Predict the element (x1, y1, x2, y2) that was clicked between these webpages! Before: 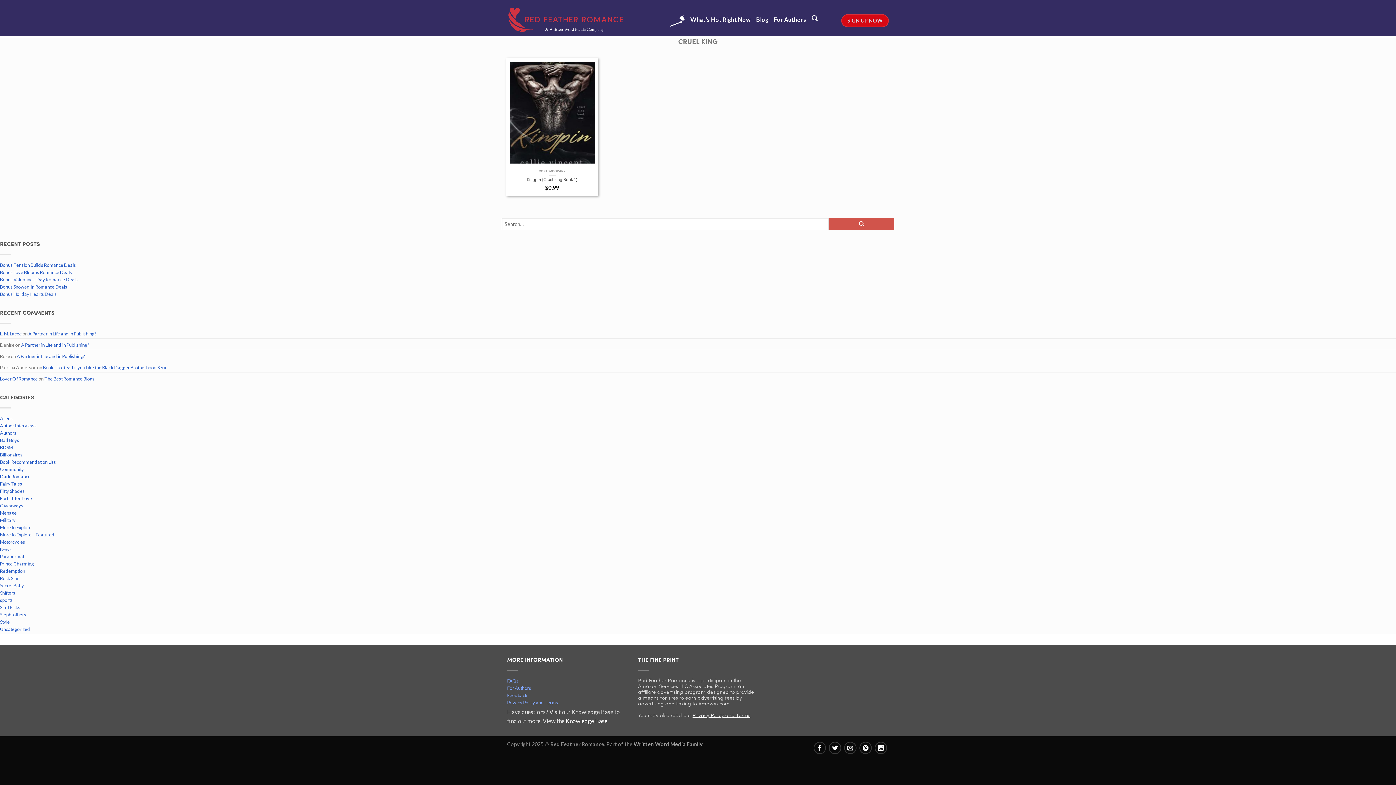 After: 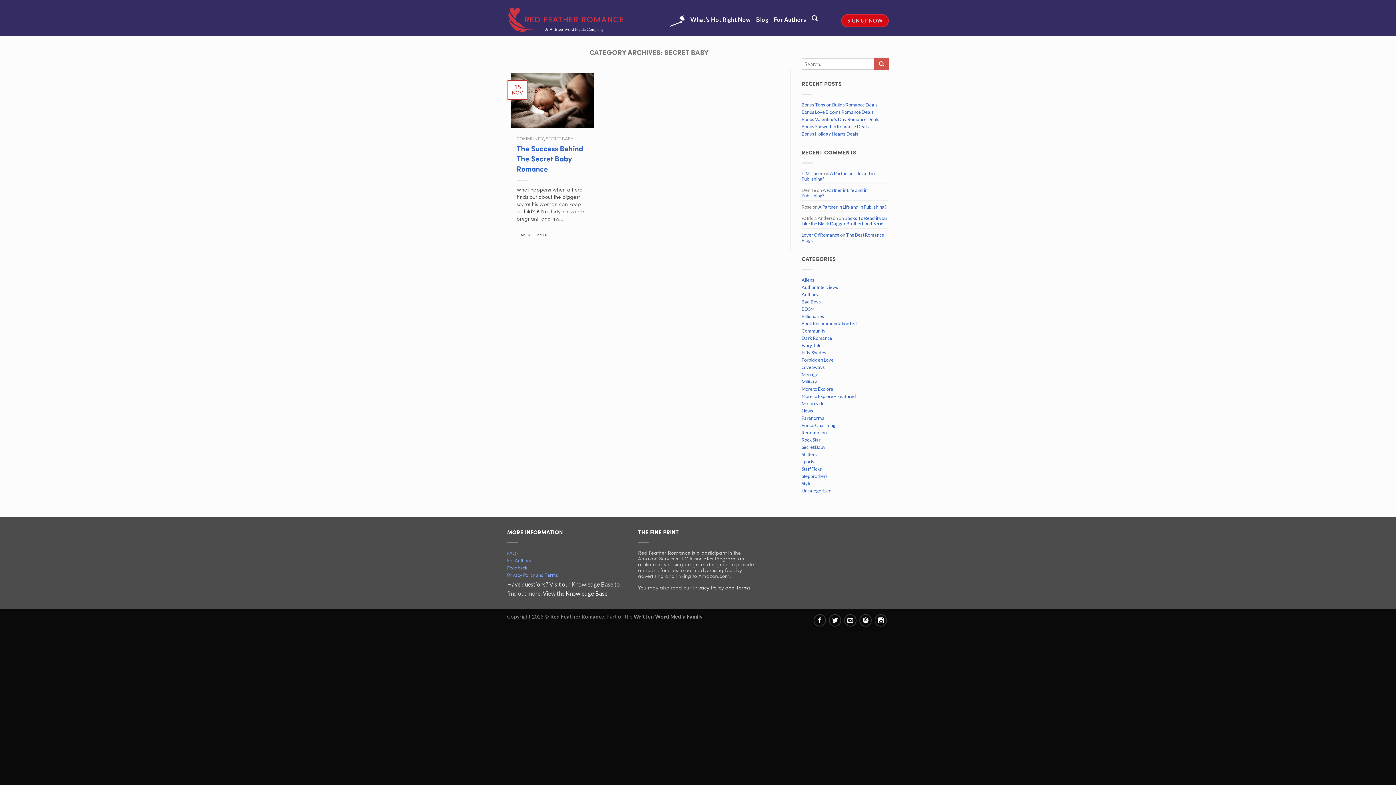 Action: label: Secret Baby bbox: (0, 583, 1396, 590)